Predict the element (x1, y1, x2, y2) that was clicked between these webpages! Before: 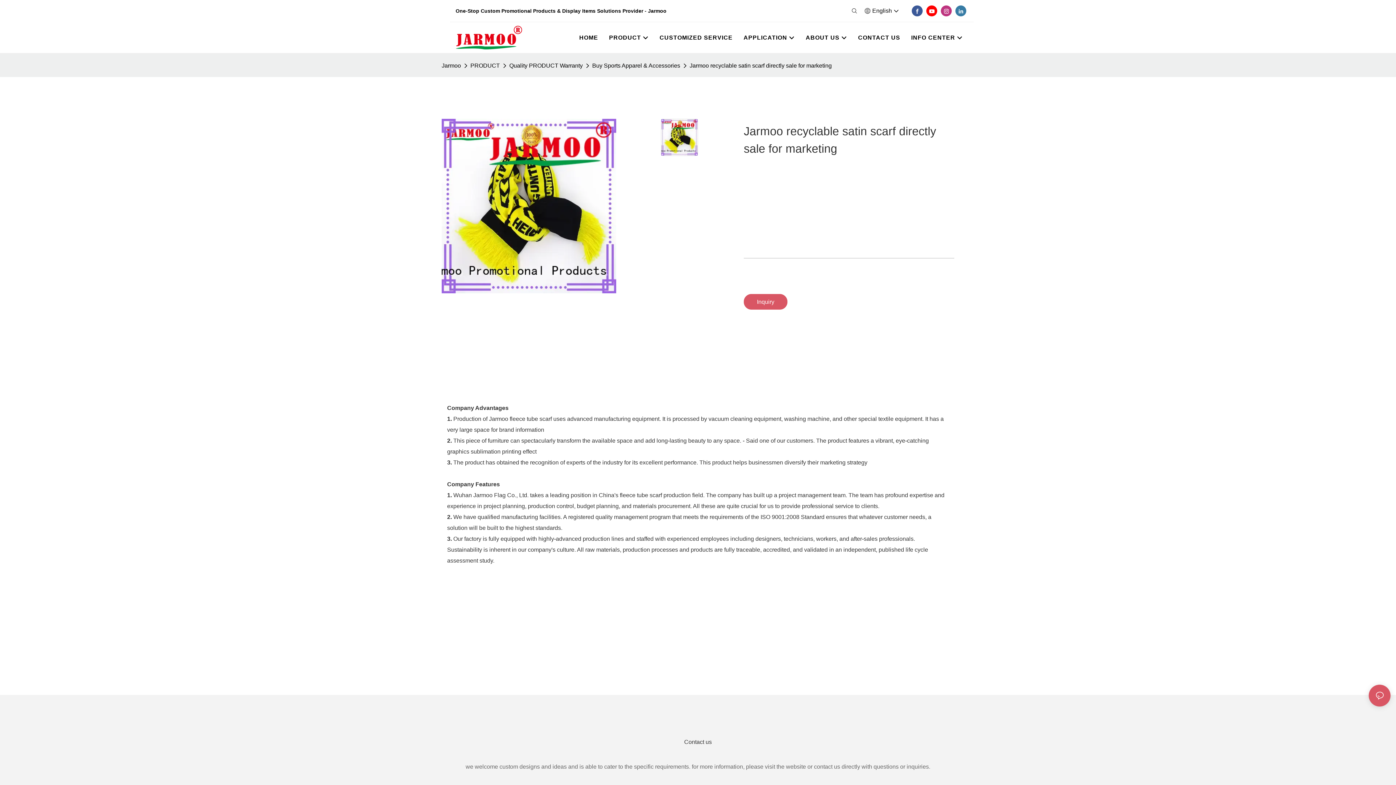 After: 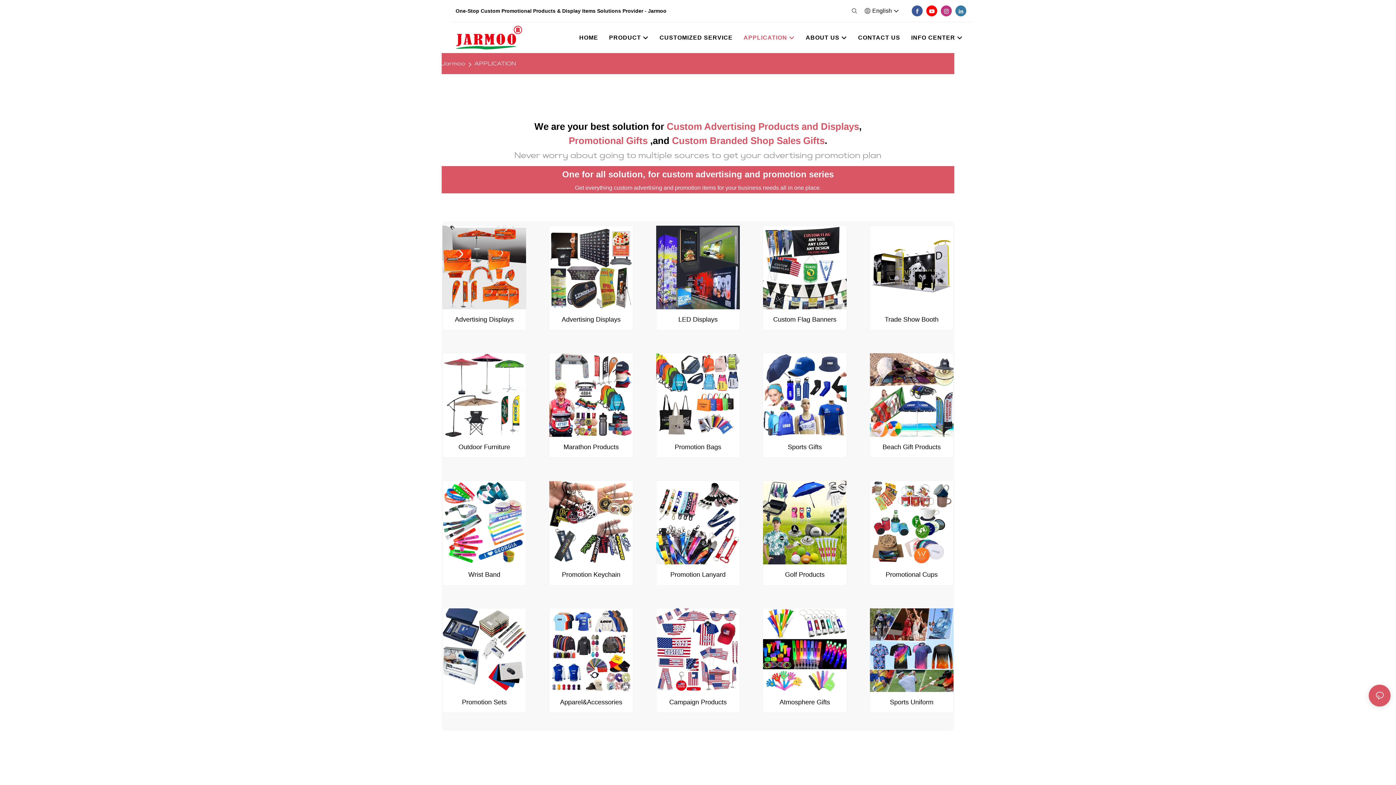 Action: bbox: (743, 33, 795, 42) label: APPLICATION